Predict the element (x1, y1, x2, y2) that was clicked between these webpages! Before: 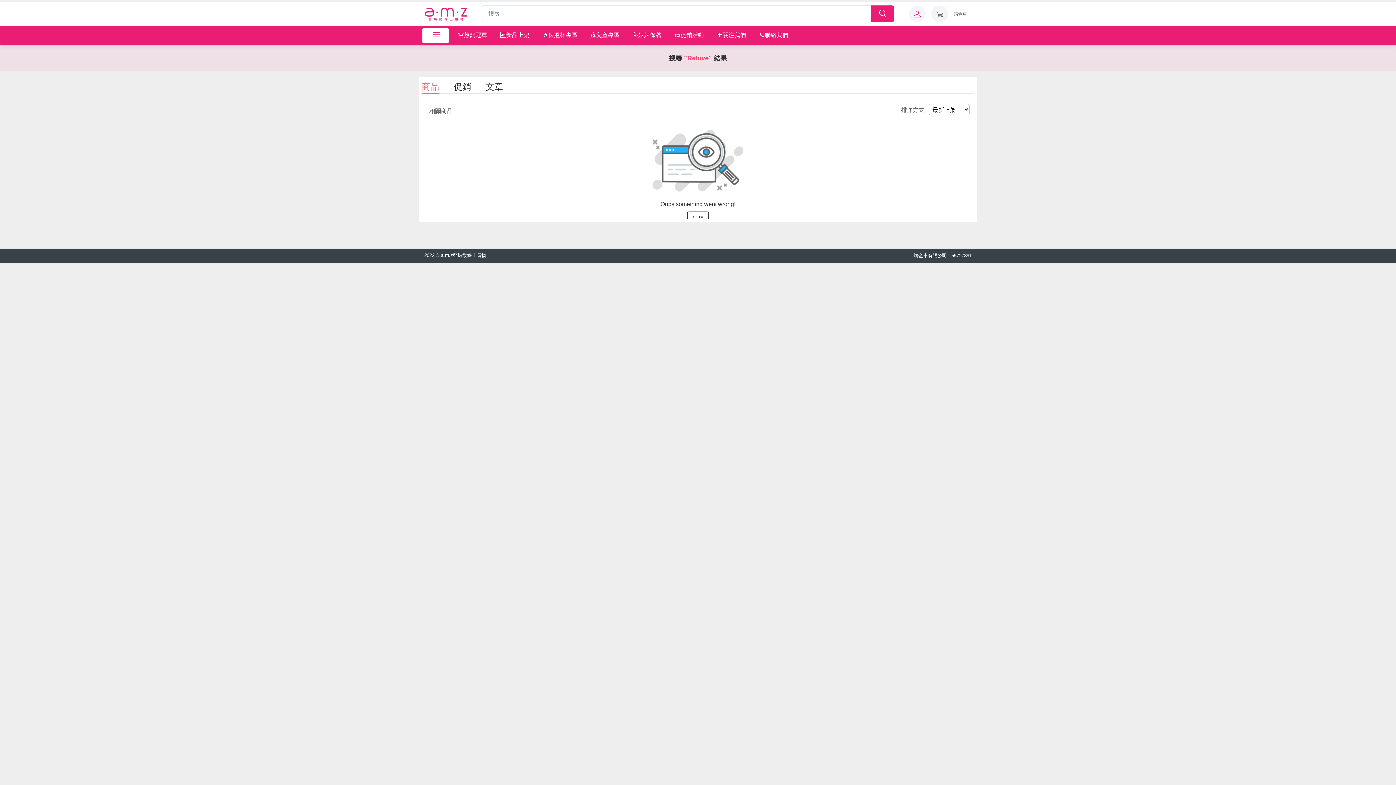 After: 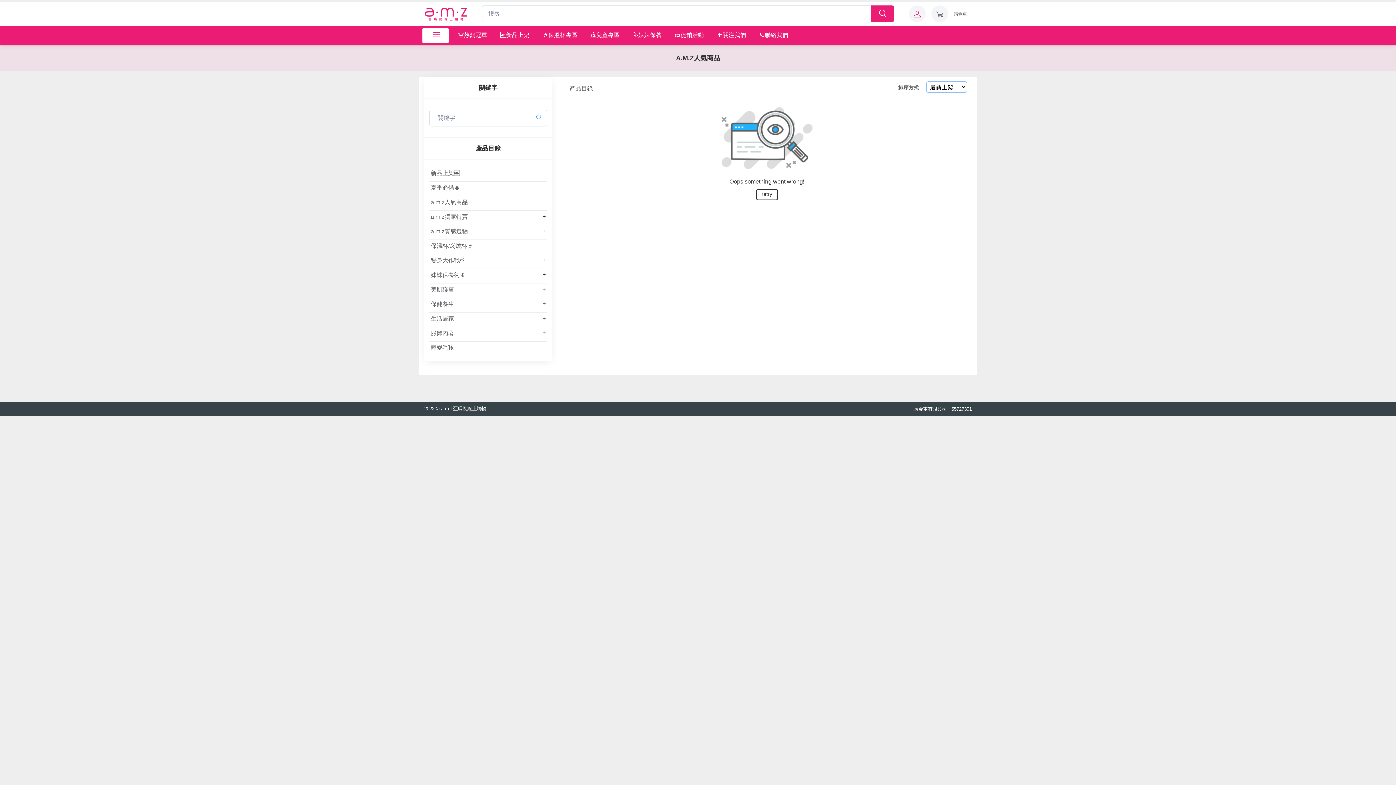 Action: bbox: (451, 25, 493, 43) label: 🏆熱銷冠軍